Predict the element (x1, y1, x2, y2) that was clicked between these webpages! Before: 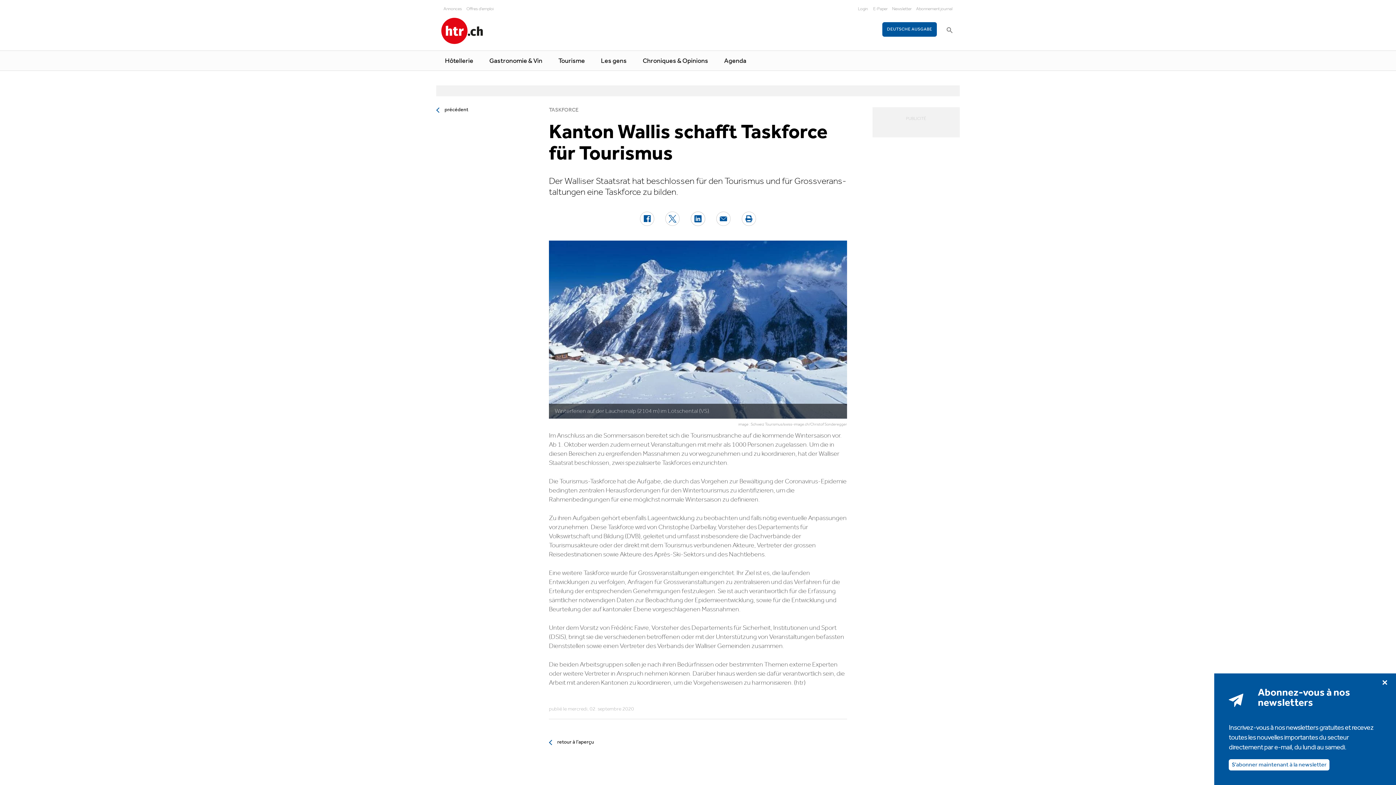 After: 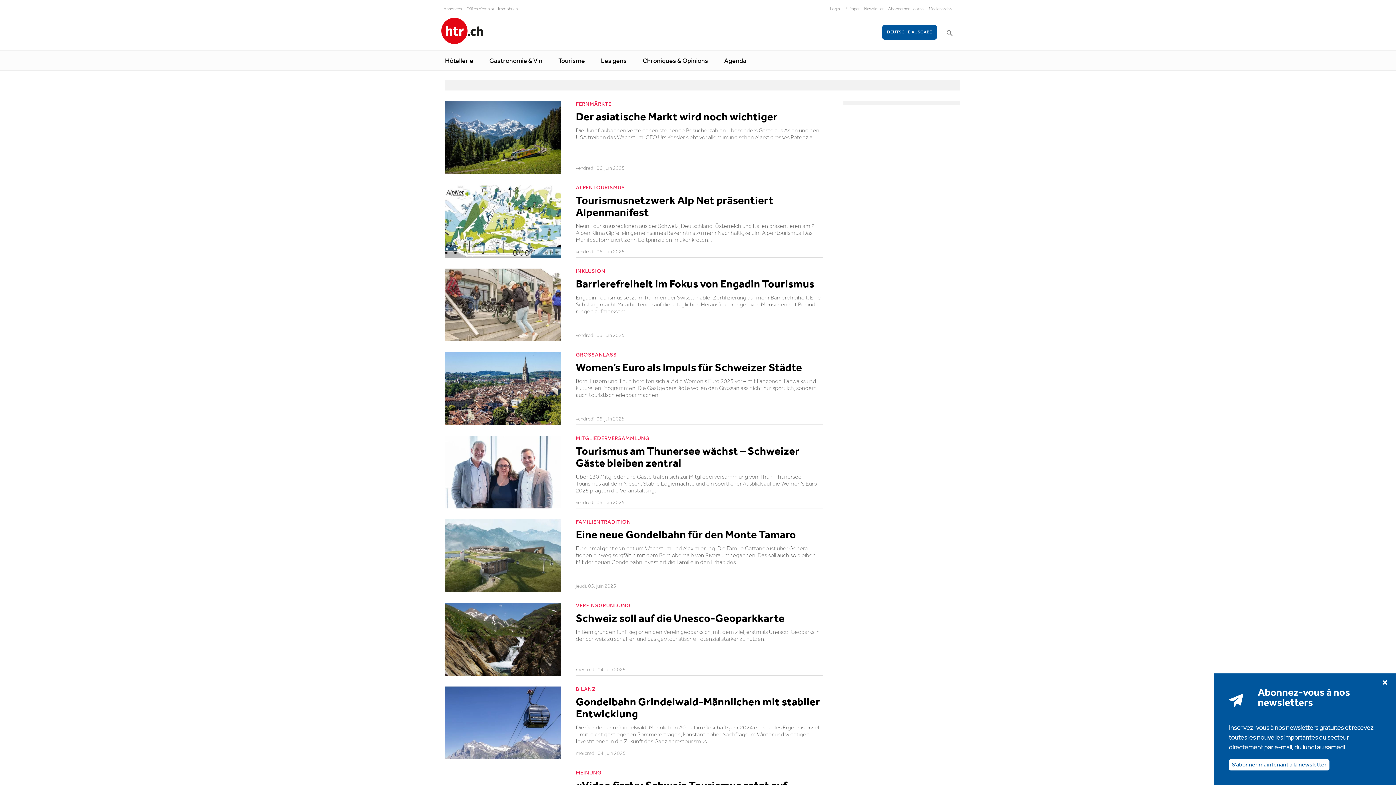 Action: label: retour à l’aperçu bbox: (549, 740, 661, 745)